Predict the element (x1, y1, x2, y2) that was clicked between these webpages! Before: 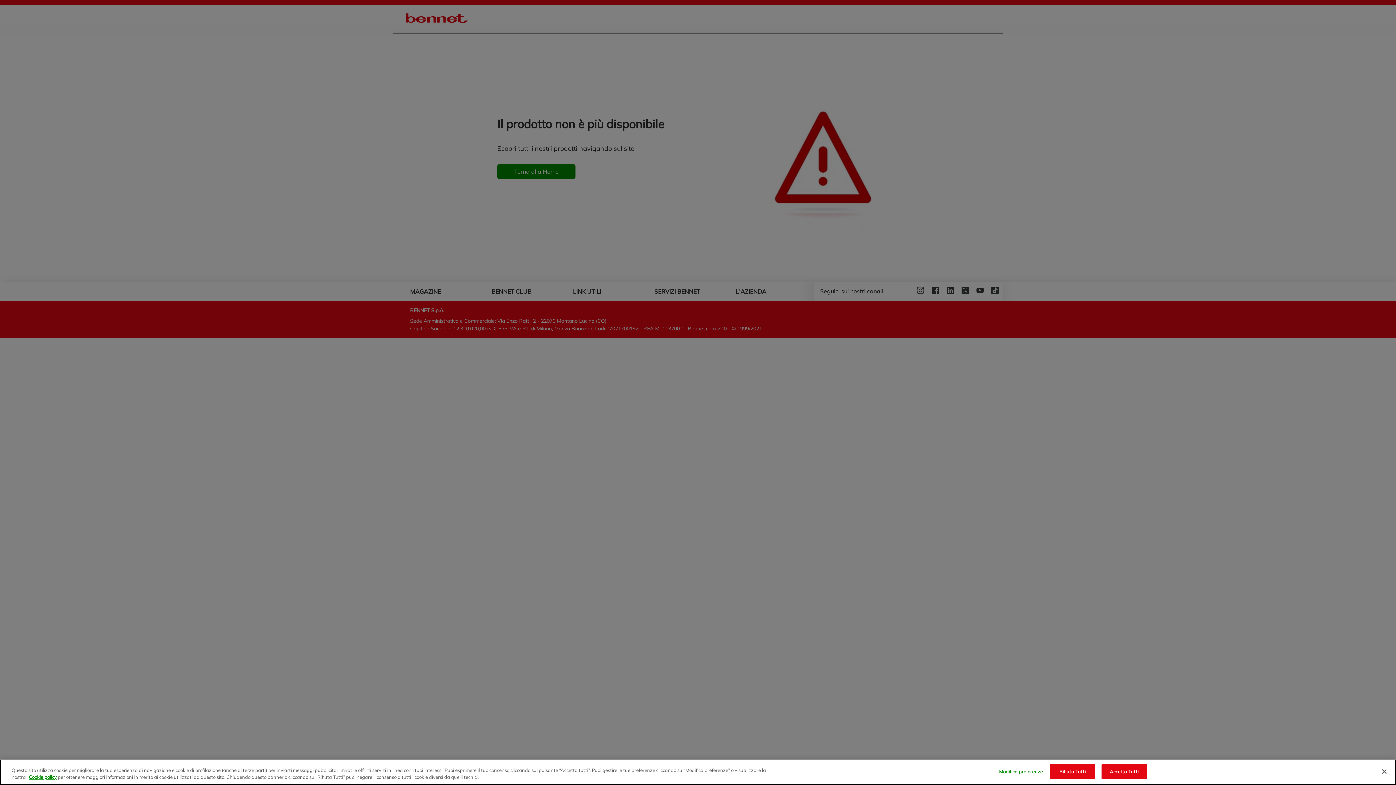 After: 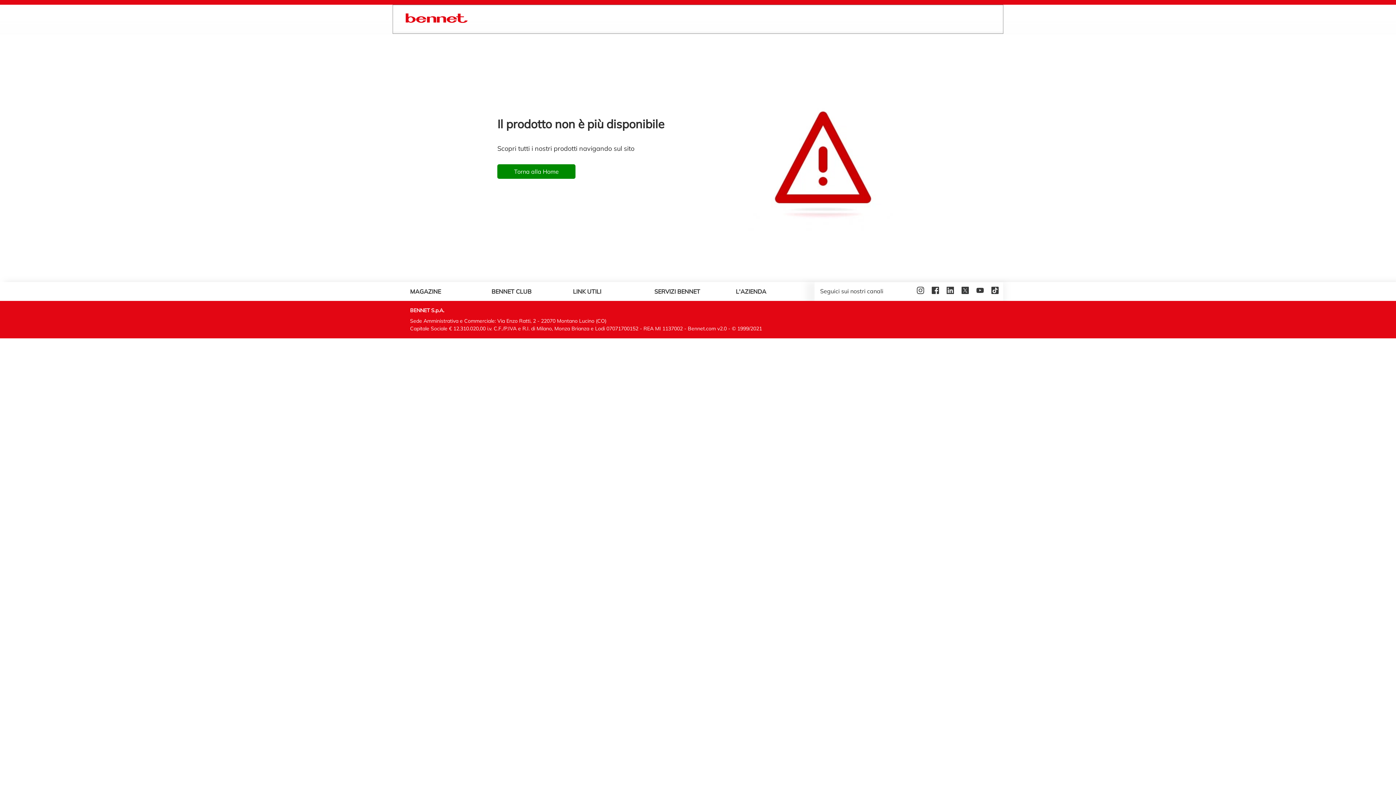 Action: label: Chiudi bbox: (1376, 764, 1392, 780)